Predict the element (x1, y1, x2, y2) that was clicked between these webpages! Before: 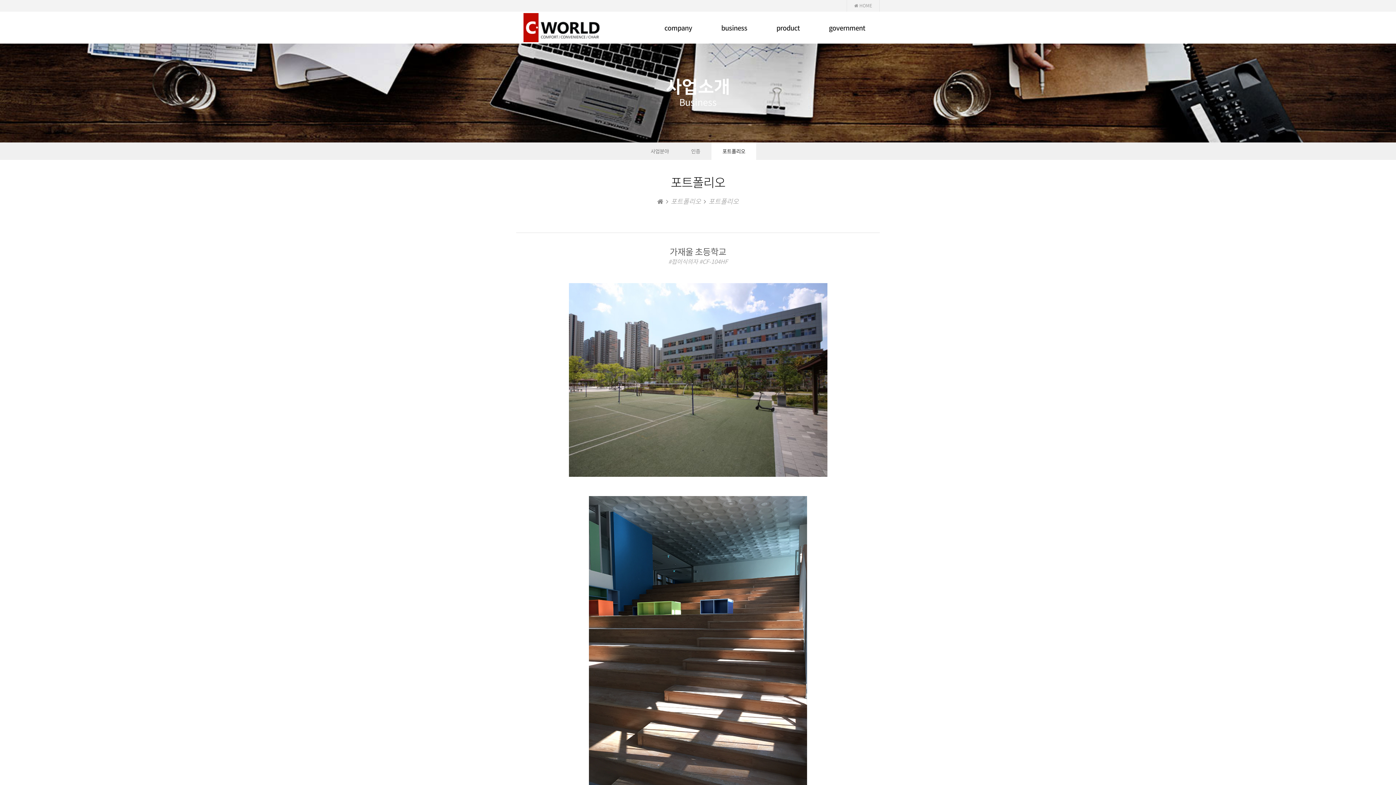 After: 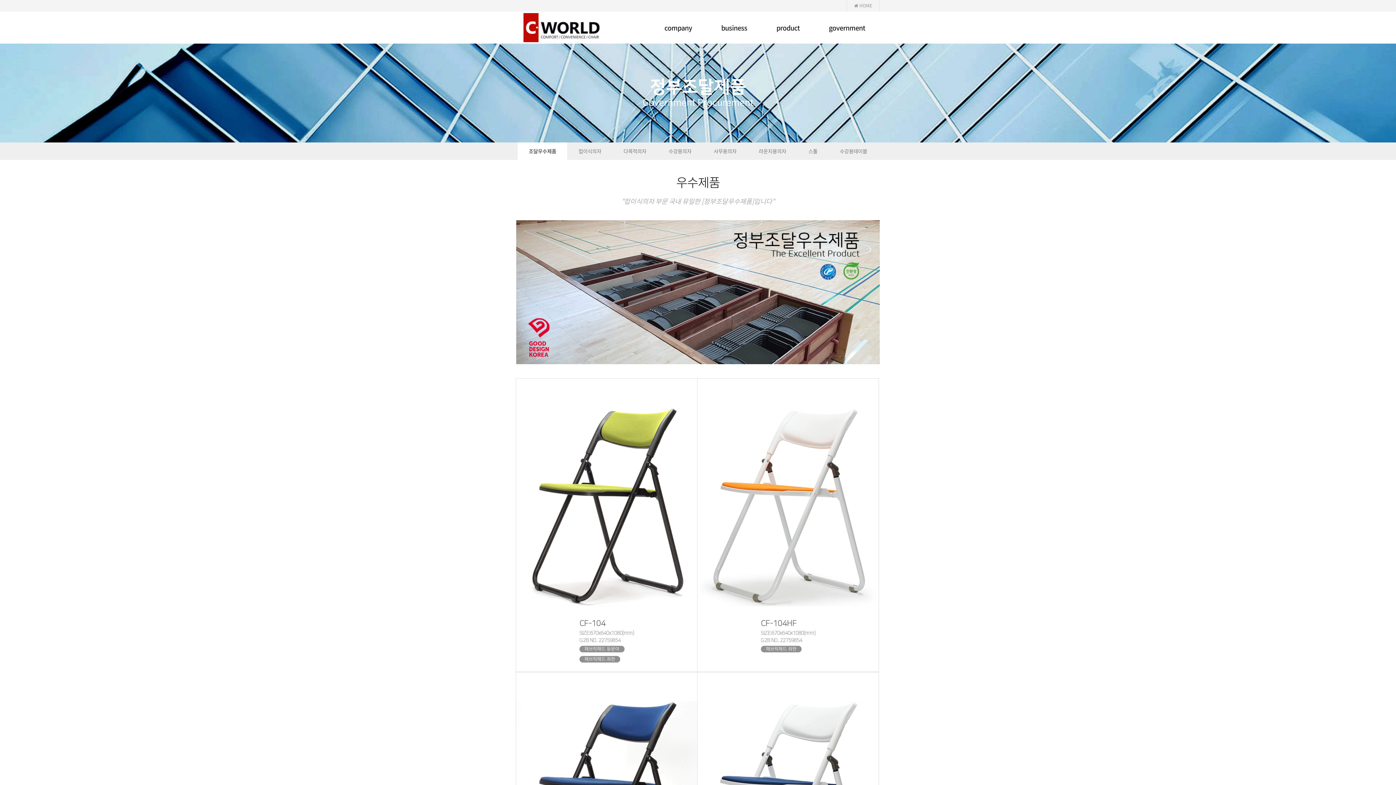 Action: label: government bbox: (814, 18, 880, 37)